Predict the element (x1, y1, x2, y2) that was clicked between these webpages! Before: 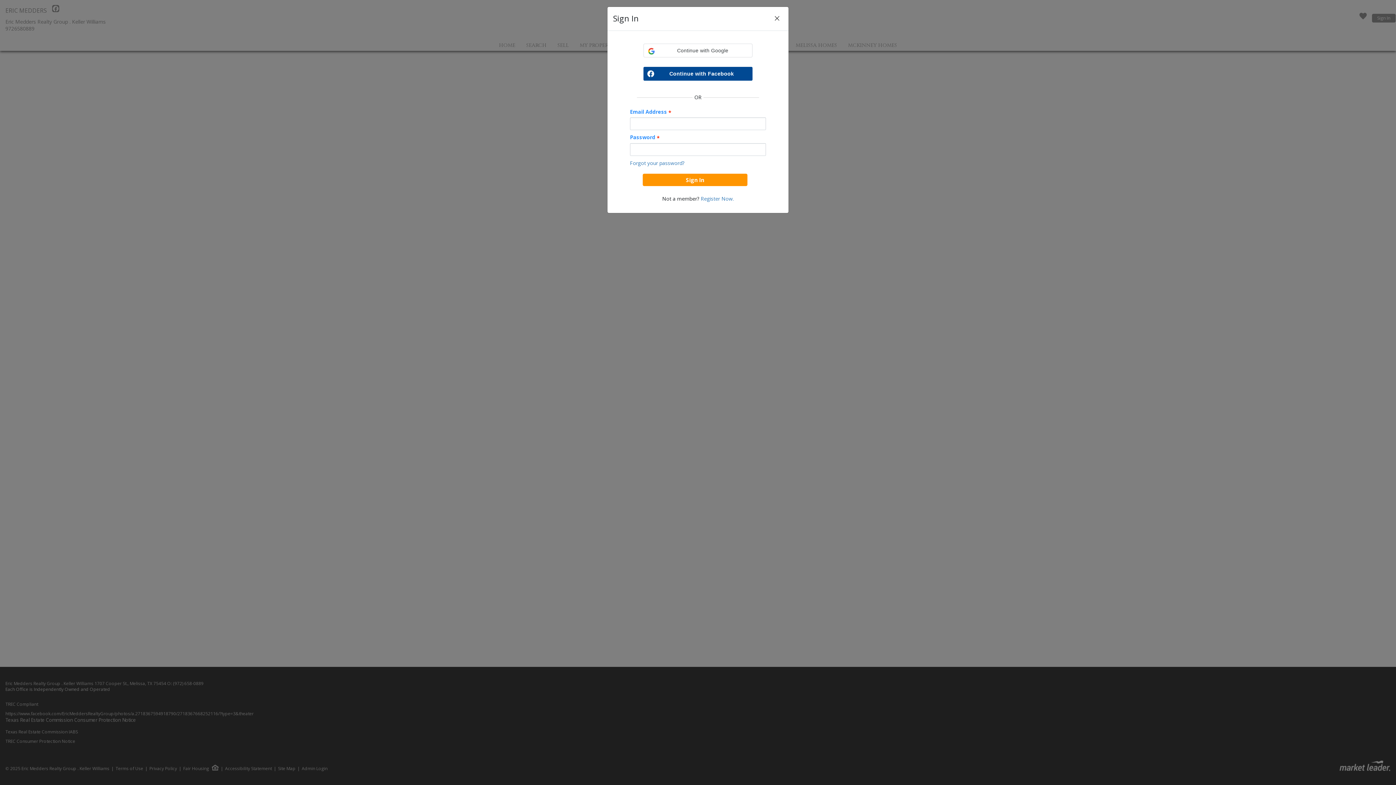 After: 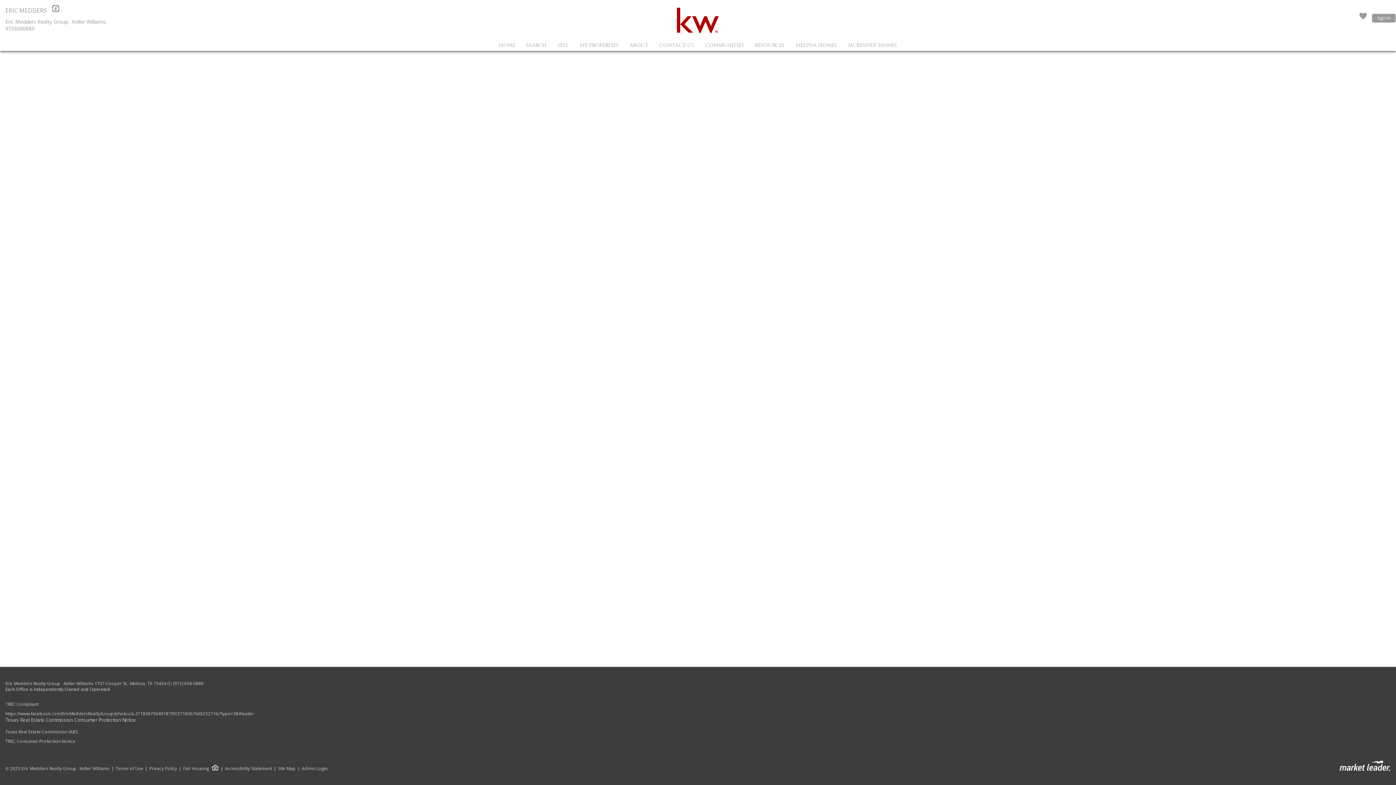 Action: bbox: (767, 8, 786, 28) label: Close